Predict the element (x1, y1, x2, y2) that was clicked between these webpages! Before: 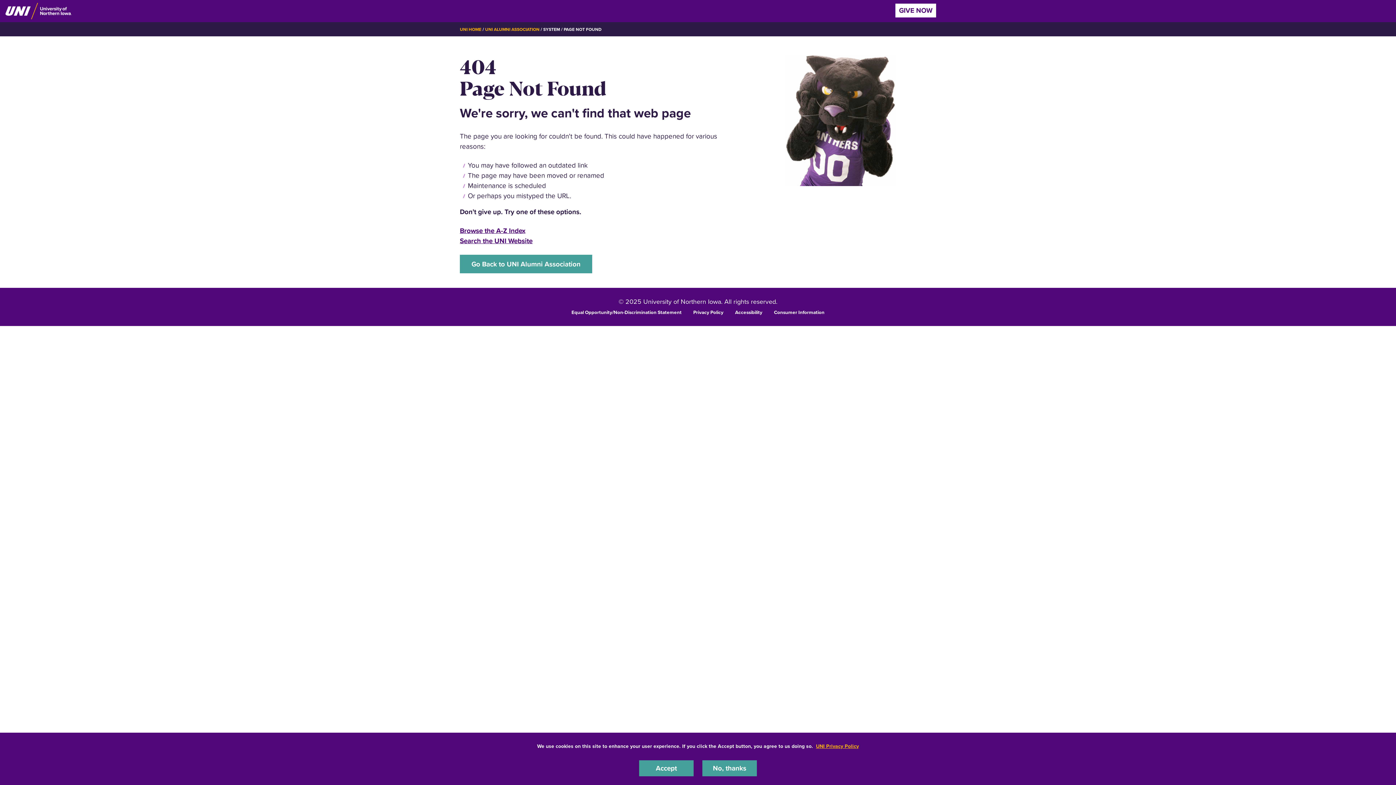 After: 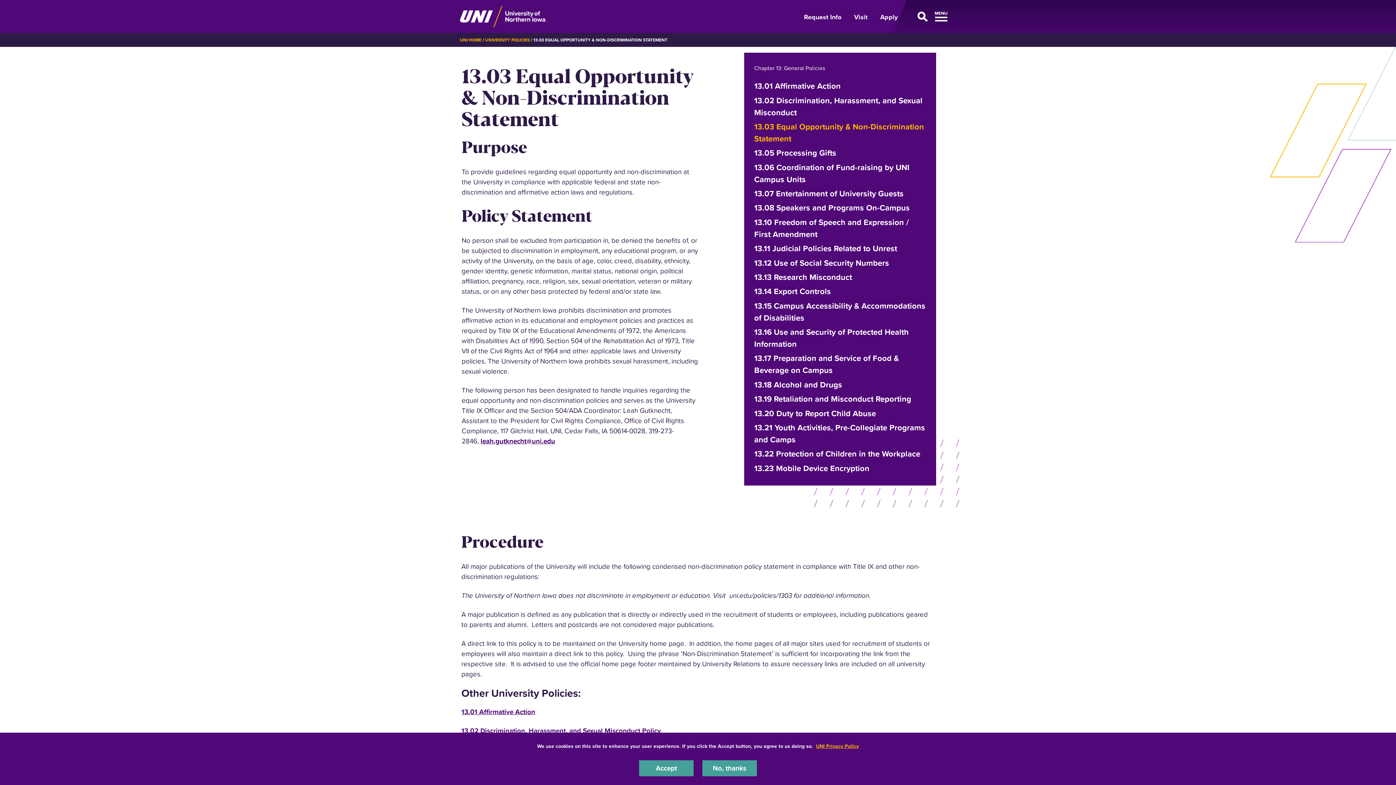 Action: bbox: (571, 308, 681, 315) label: Equal Opportunity/Non-Discrimination Statement